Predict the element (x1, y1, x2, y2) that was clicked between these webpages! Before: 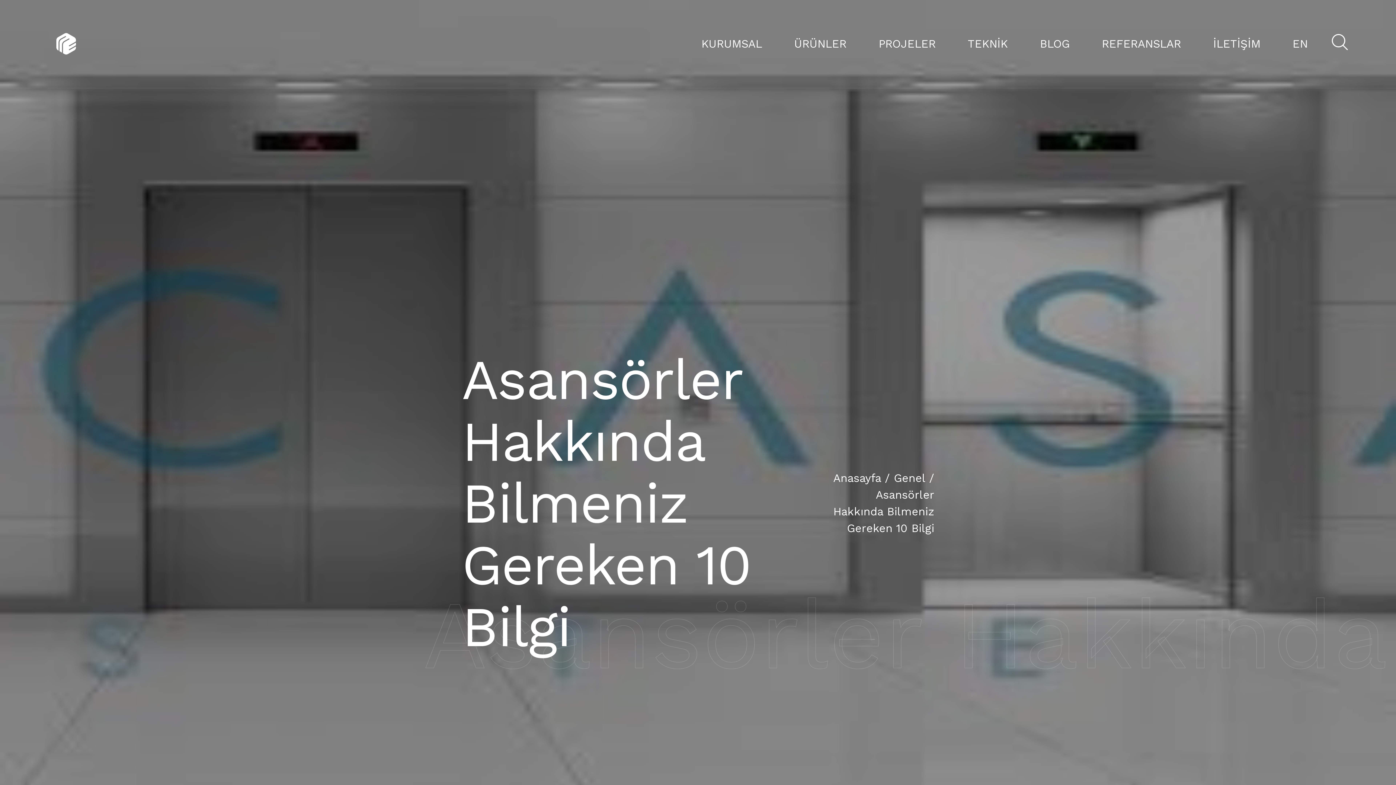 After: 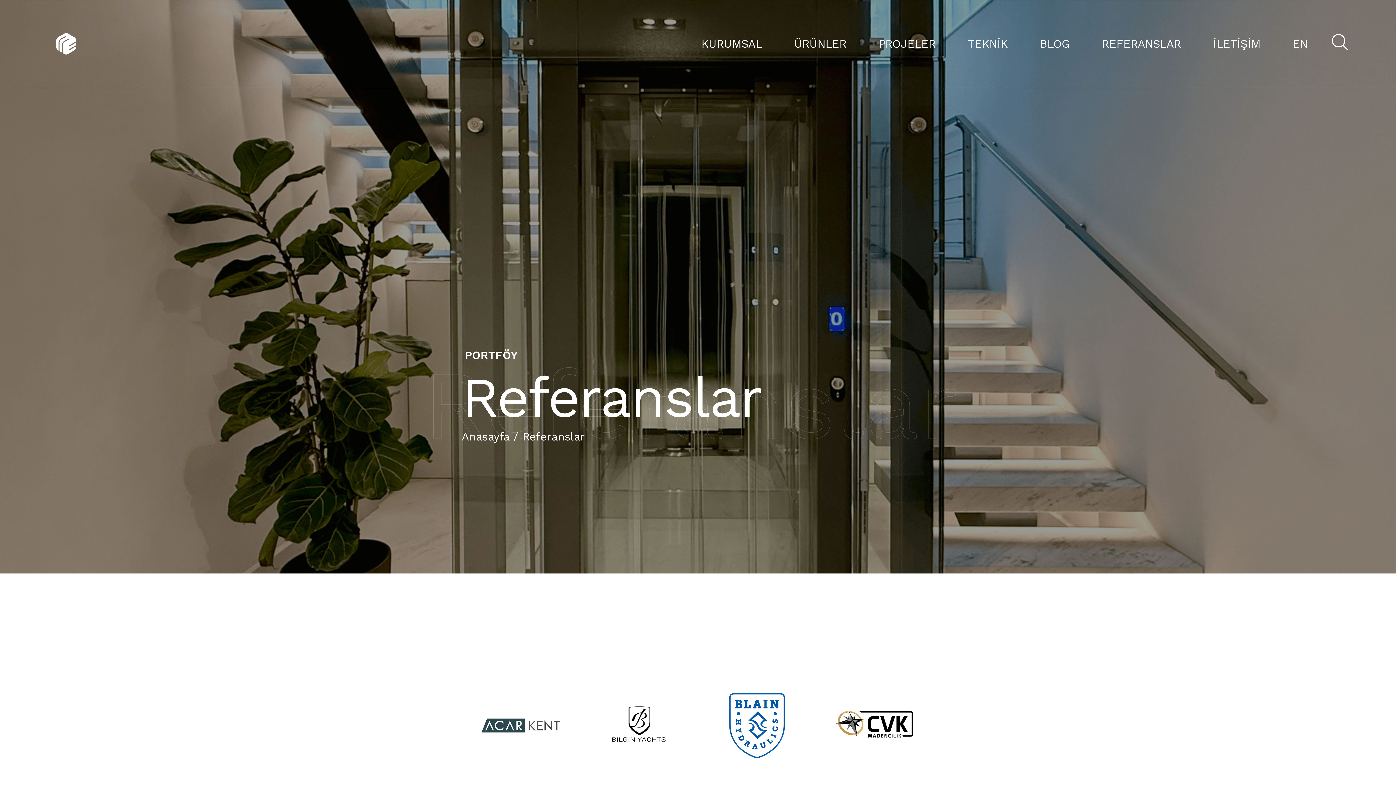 Action: bbox: (1102, 38, 1181, 49) label: REFERANSLAR